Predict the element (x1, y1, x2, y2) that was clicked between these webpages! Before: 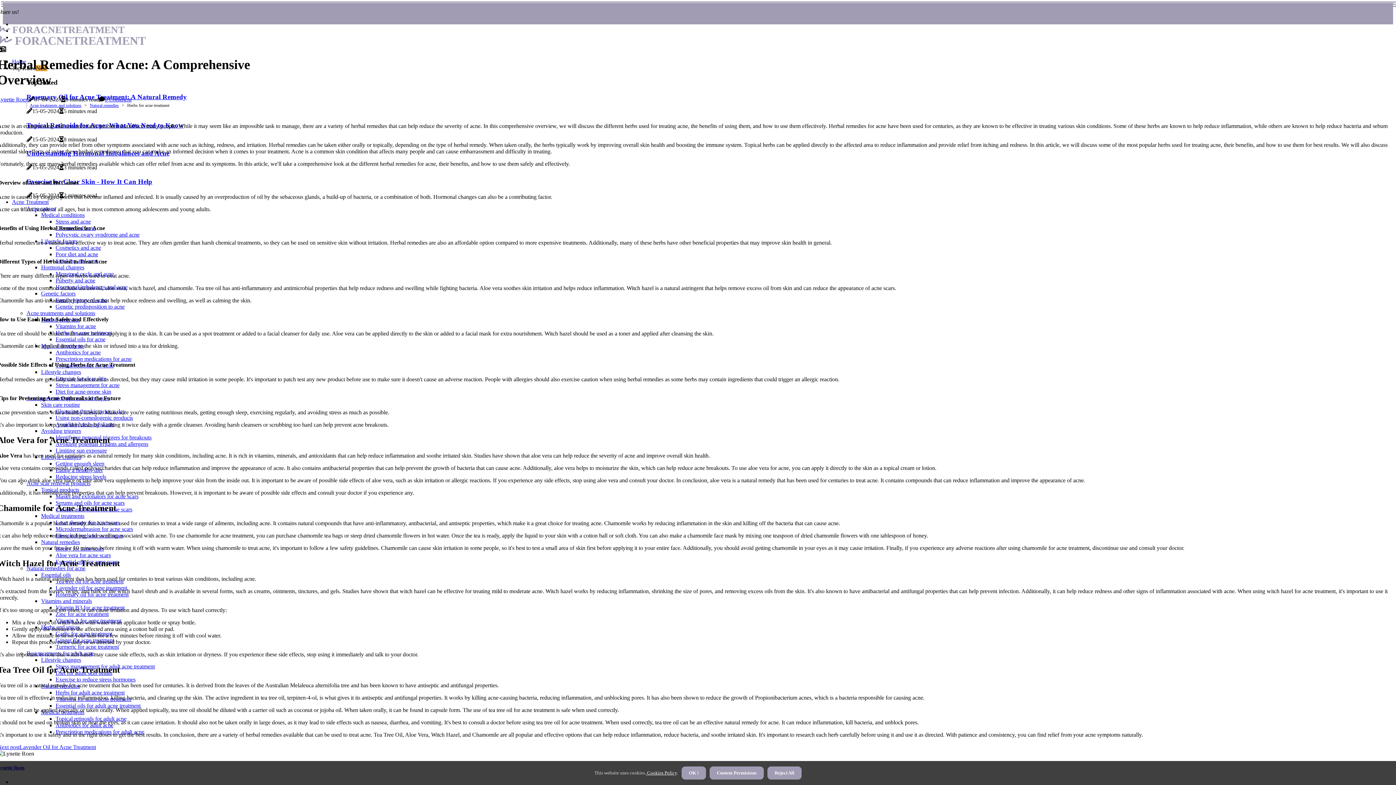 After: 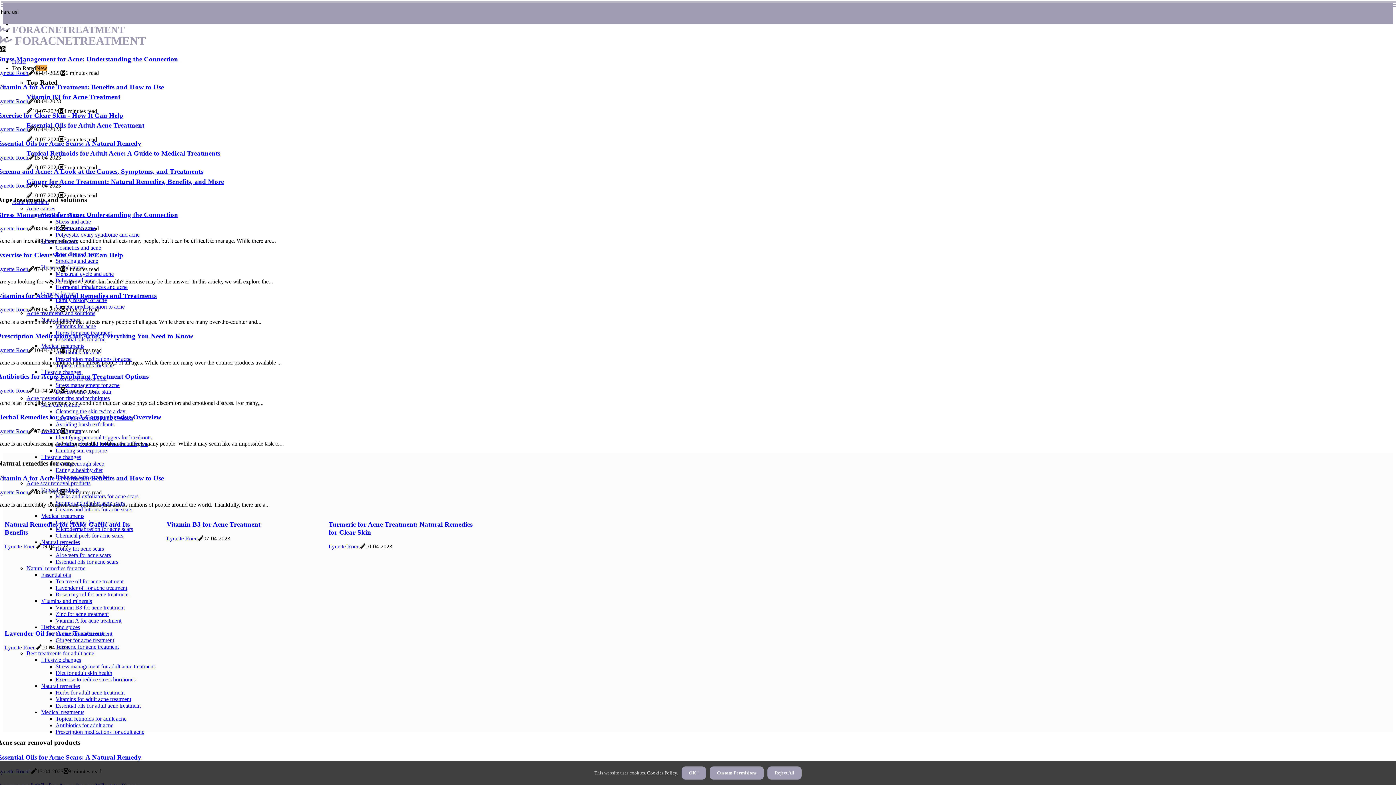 Action: bbox: (-2, 24, 186, 46) label:  FORACNETREATMENT
 FORACNETREATMENT